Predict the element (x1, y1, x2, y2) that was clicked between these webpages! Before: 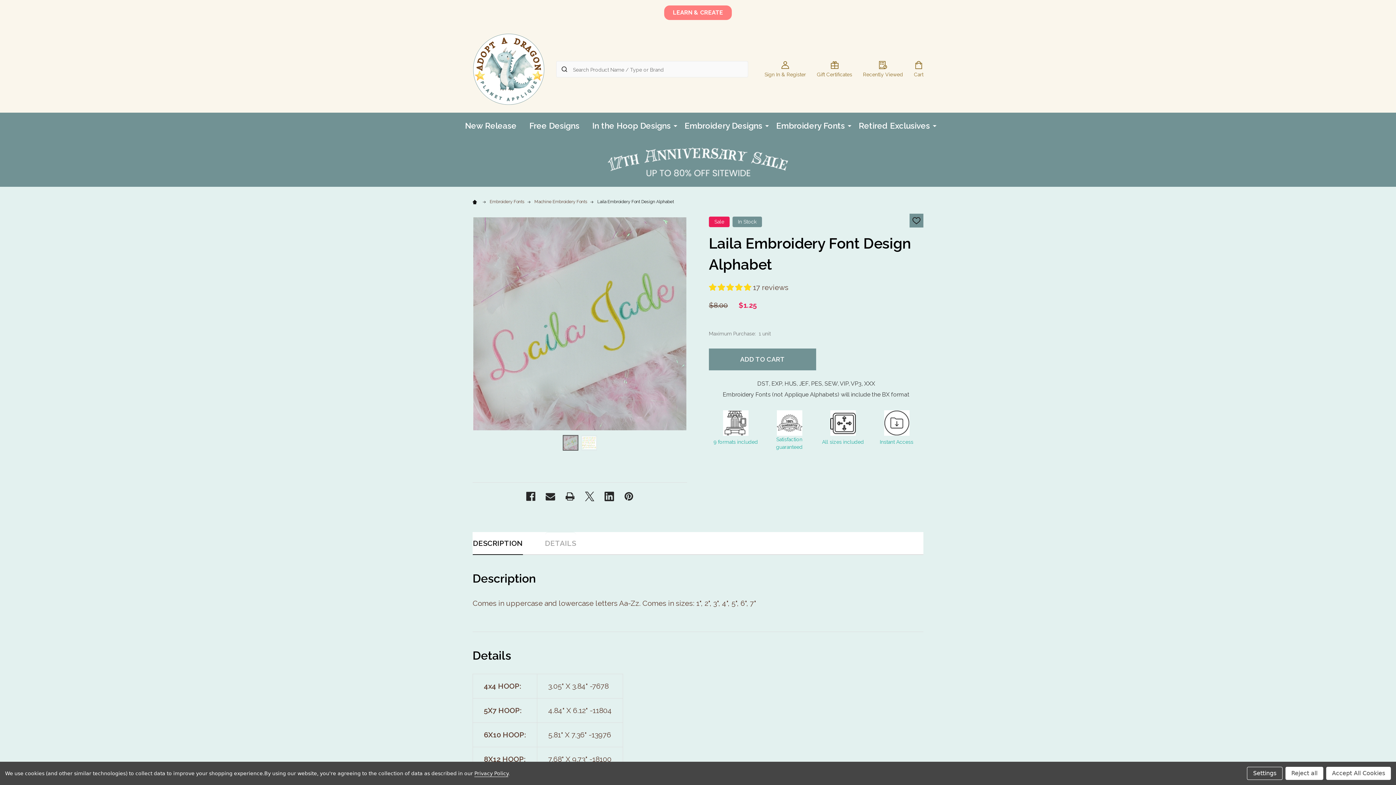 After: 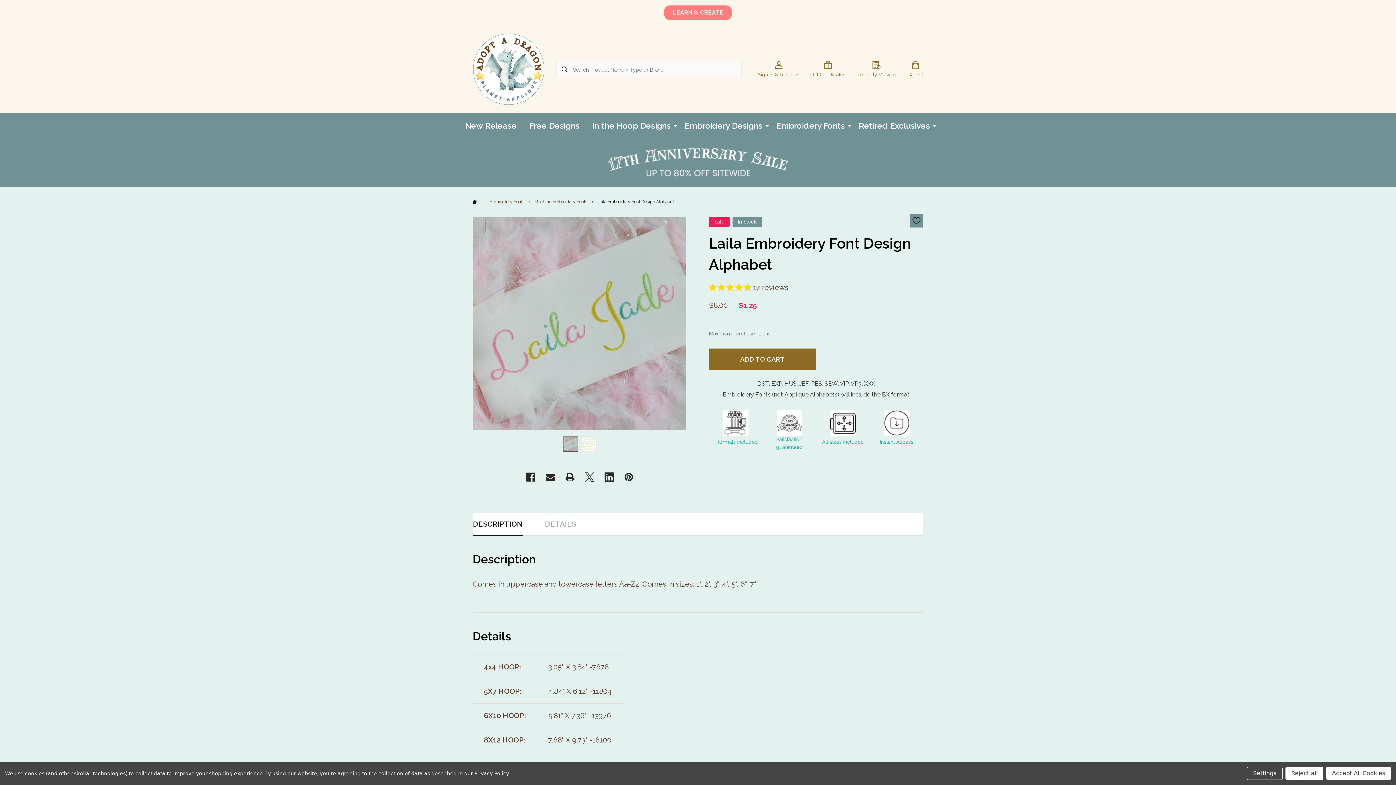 Action: bbox: (709, 348, 816, 370) label: ADD TO CART